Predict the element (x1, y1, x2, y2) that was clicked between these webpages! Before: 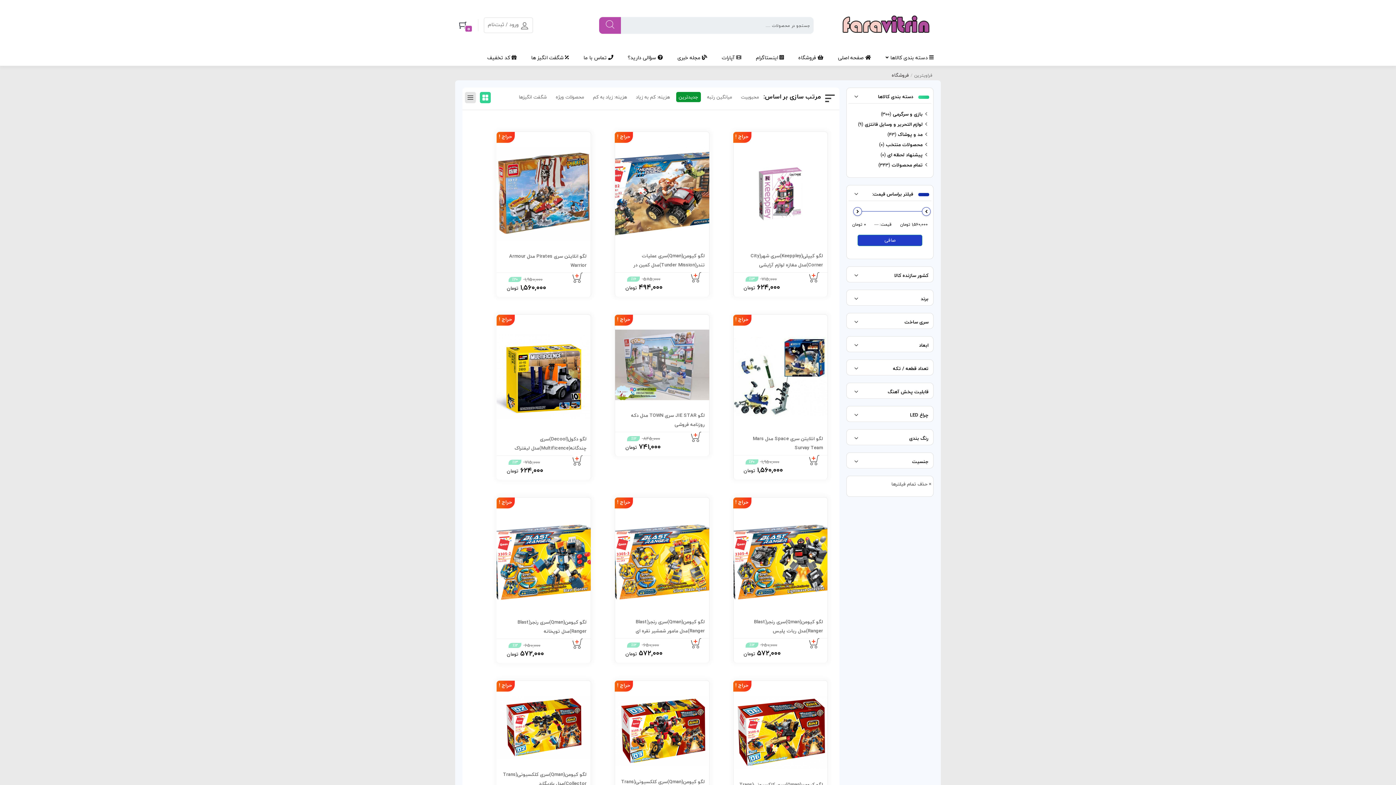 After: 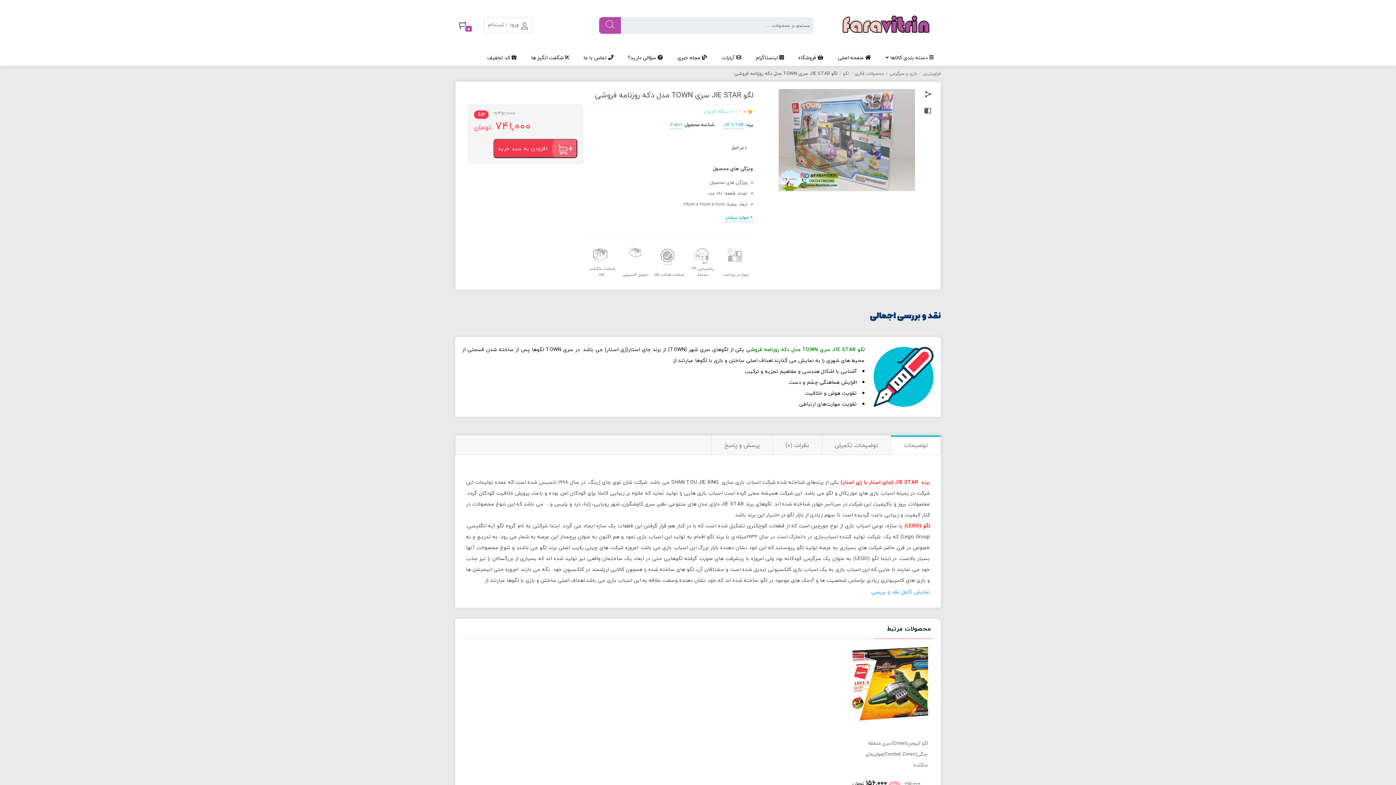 Action: bbox: (615, 329, 709, 428) label: لگو JIE STAR سری TOWN مدل دکه روزنامه فروشی